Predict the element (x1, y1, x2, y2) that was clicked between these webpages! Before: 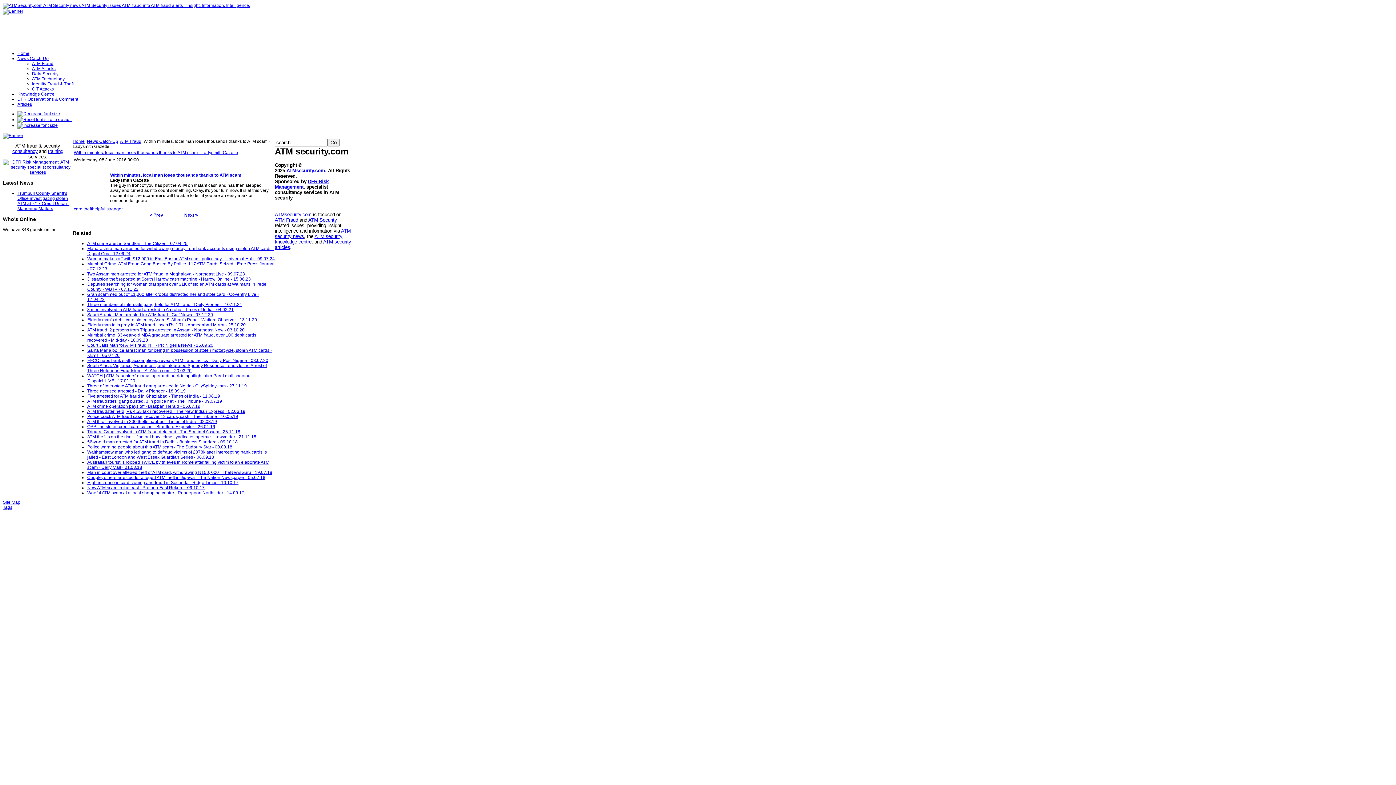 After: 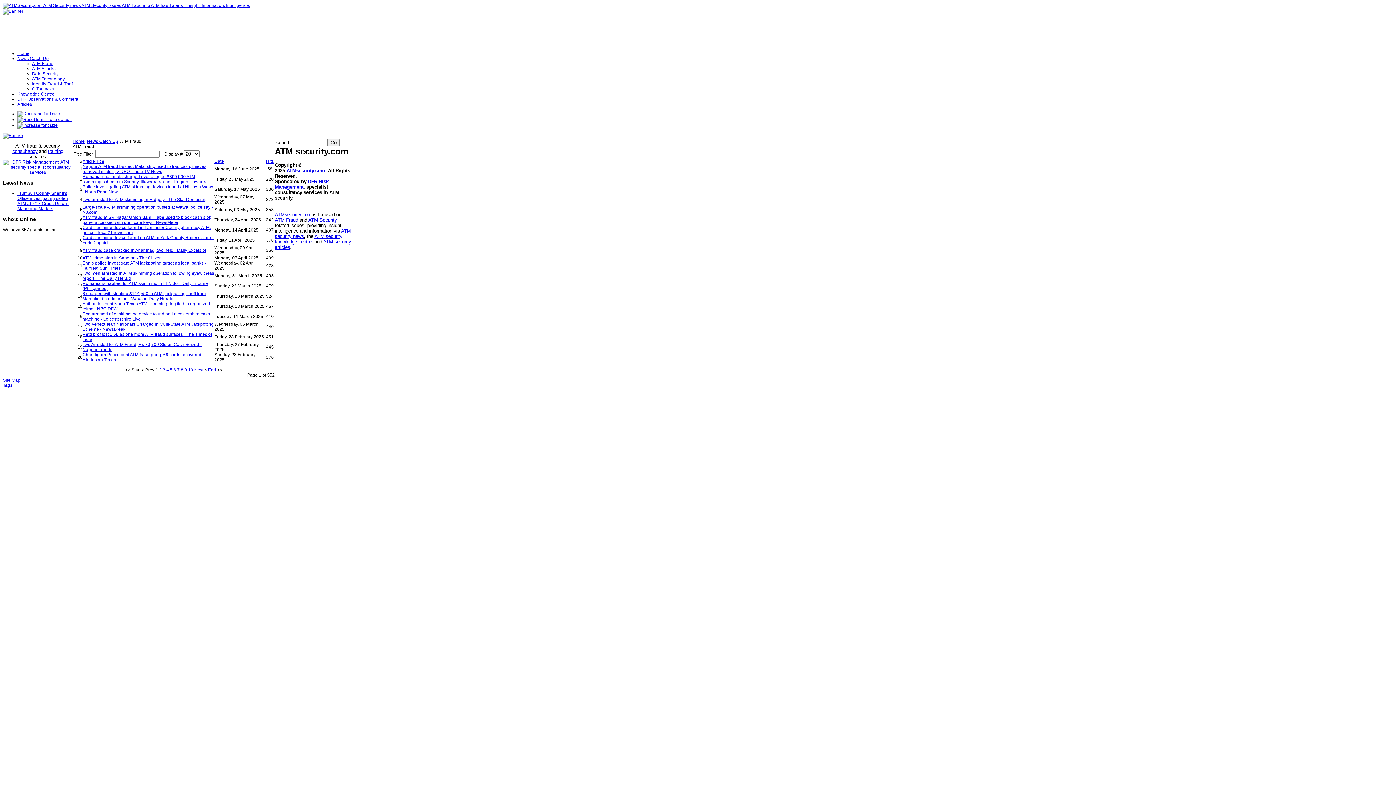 Action: bbox: (120, 138, 141, 144) label: ATM Fraud